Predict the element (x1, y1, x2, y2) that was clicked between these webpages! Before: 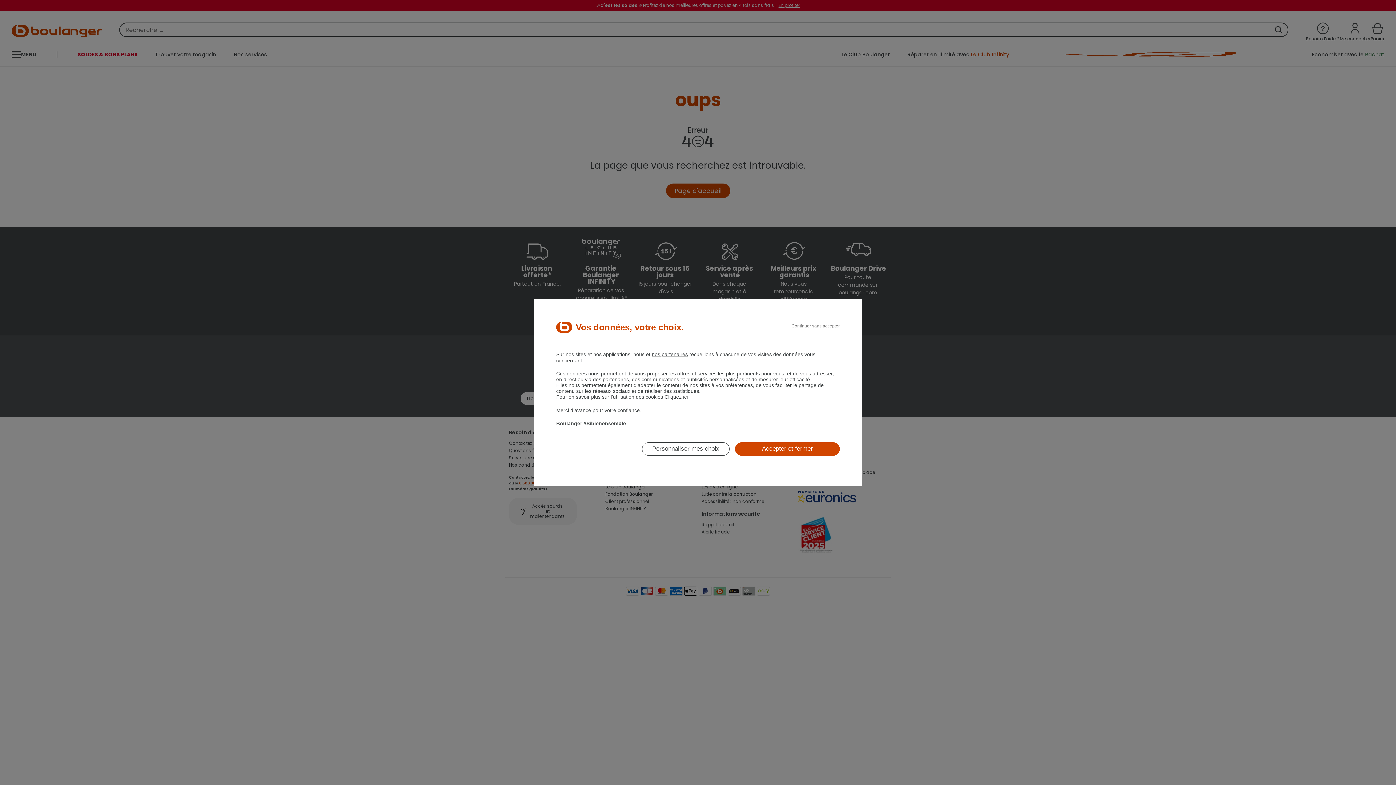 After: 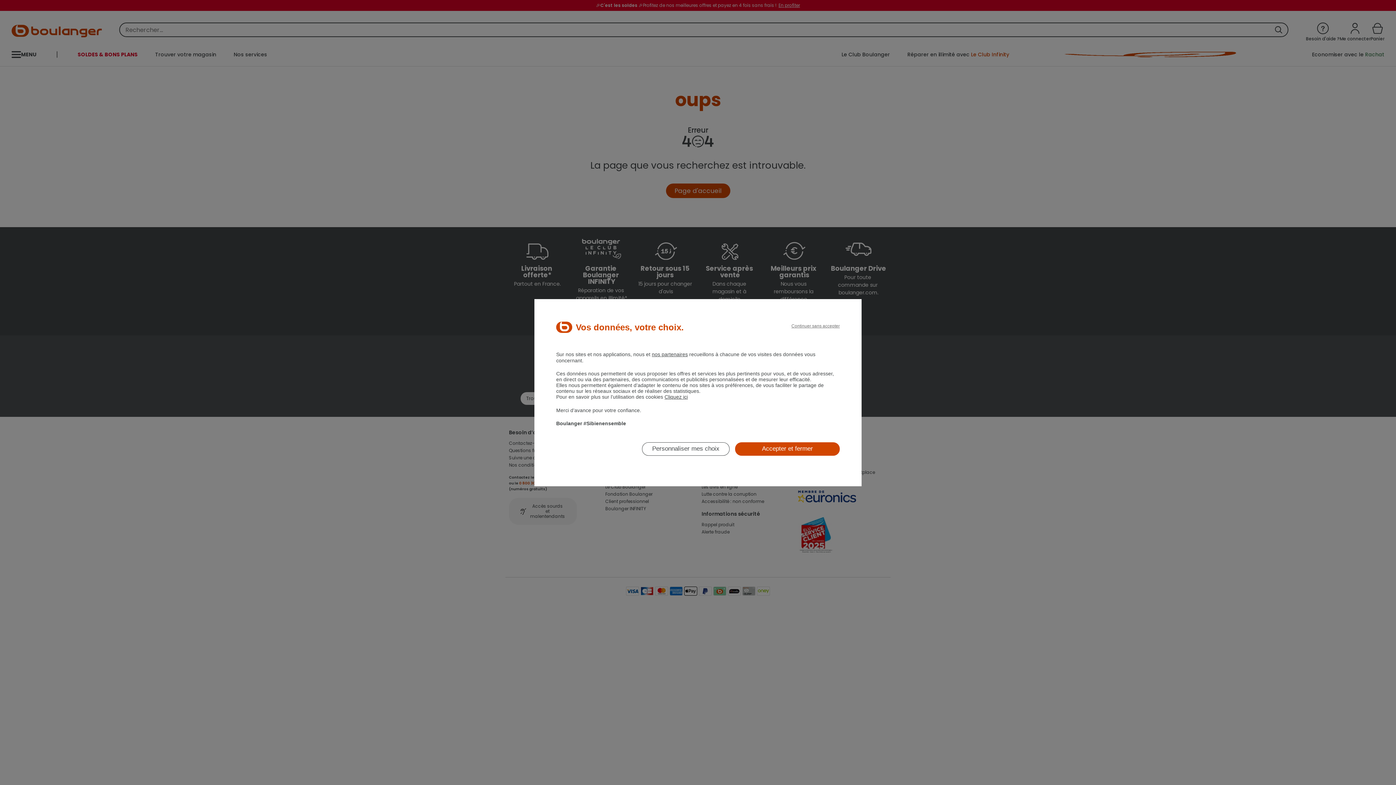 Action: bbox: (552, 467, 557, 467)